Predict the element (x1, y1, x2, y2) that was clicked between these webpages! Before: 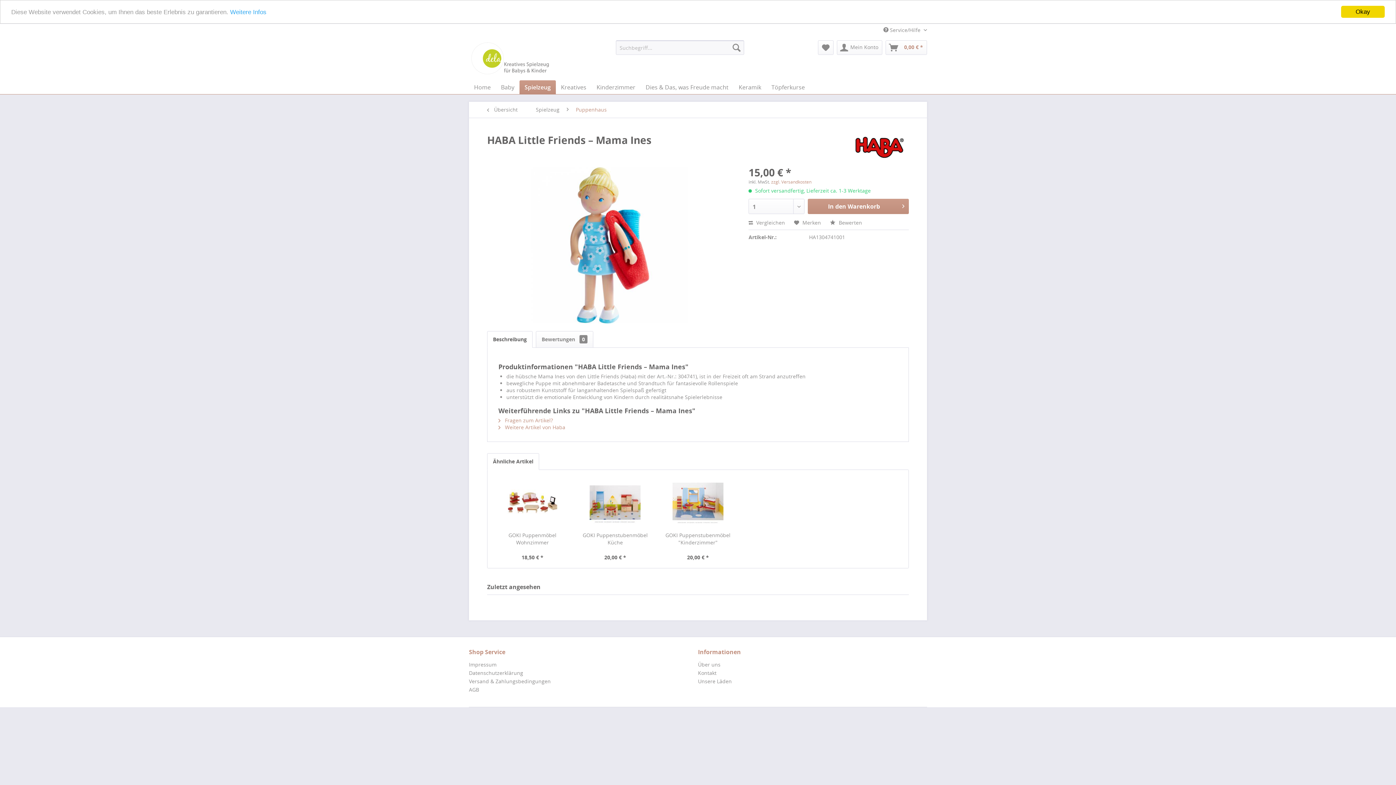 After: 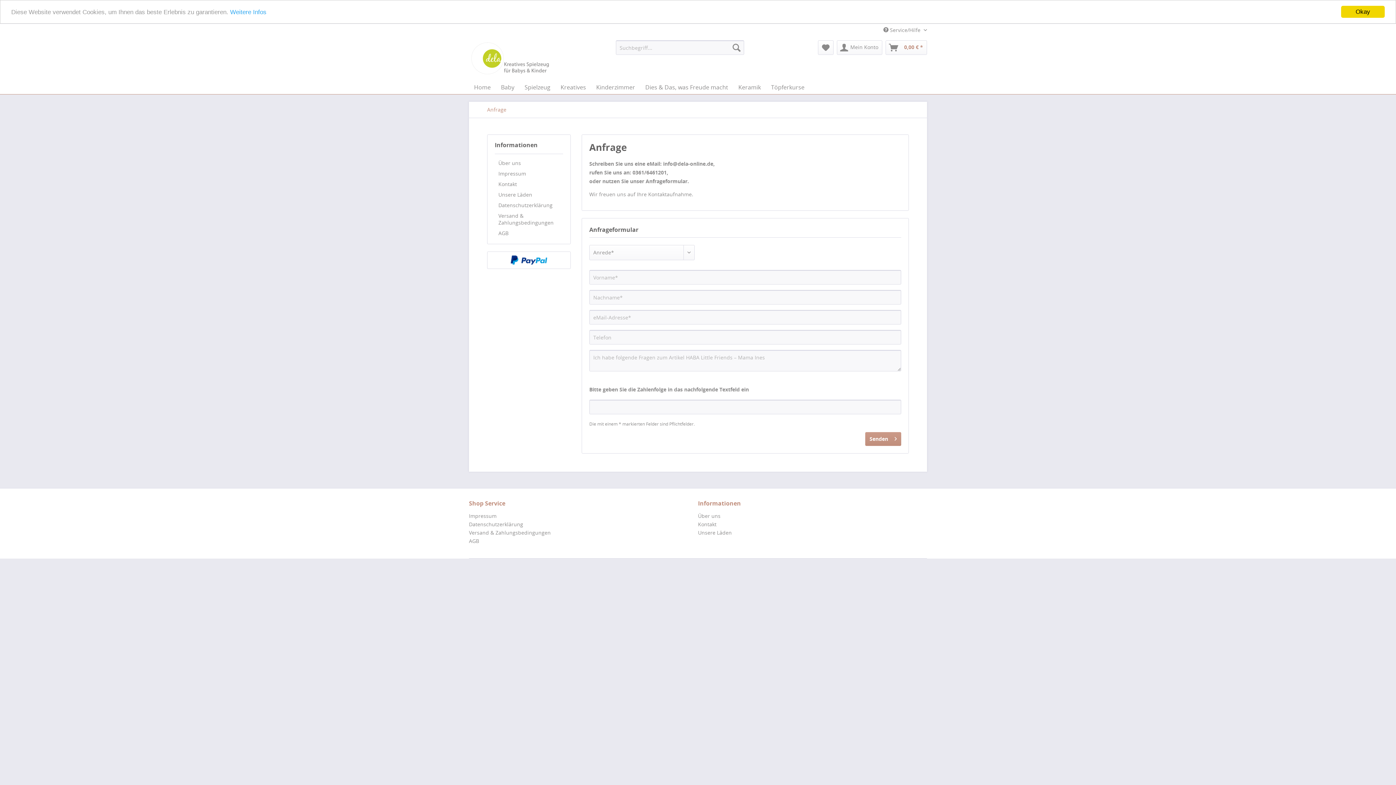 Action: label:  Fragen zum Artikel? bbox: (498, 417, 553, 424)